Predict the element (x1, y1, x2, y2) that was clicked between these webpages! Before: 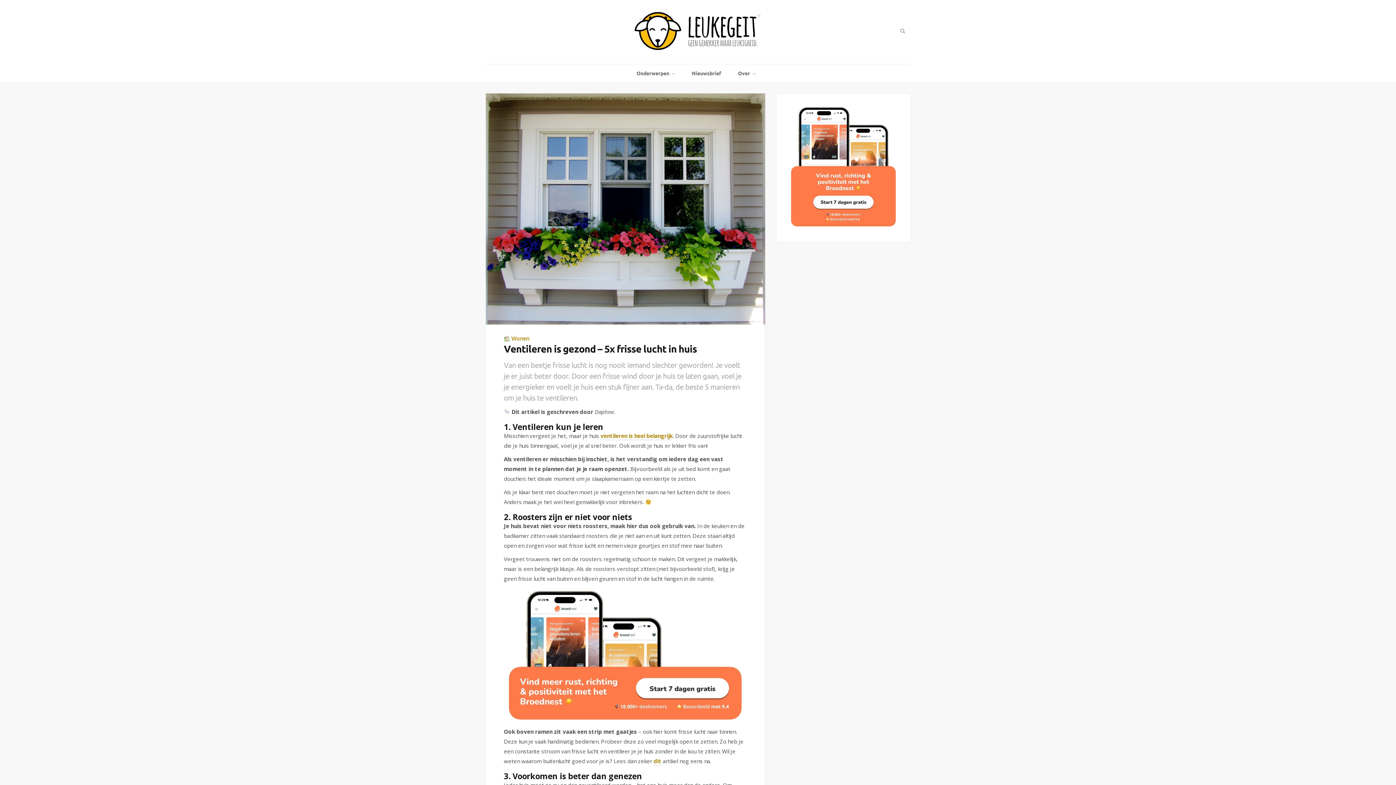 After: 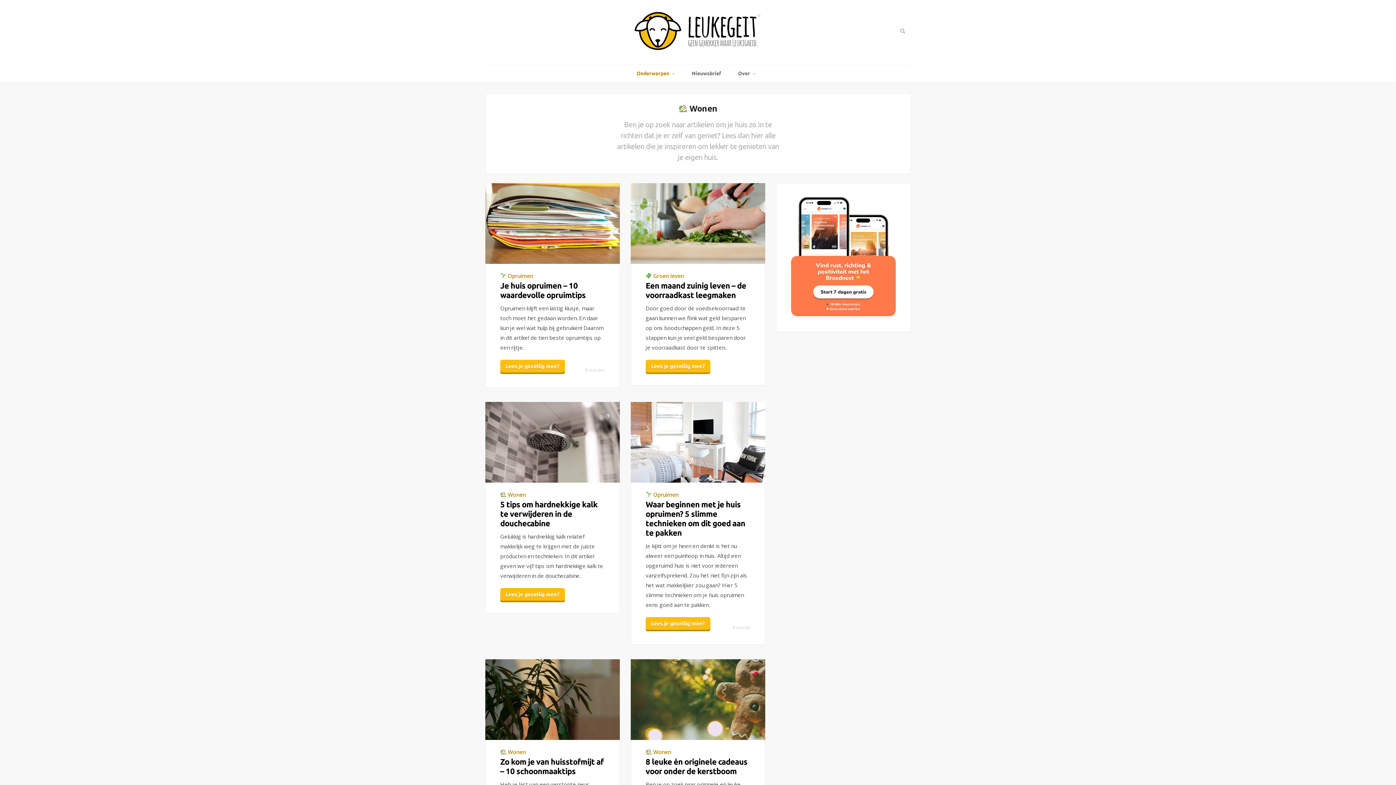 Action: label:  Wonen bbox: (504, 335, 529, 342)